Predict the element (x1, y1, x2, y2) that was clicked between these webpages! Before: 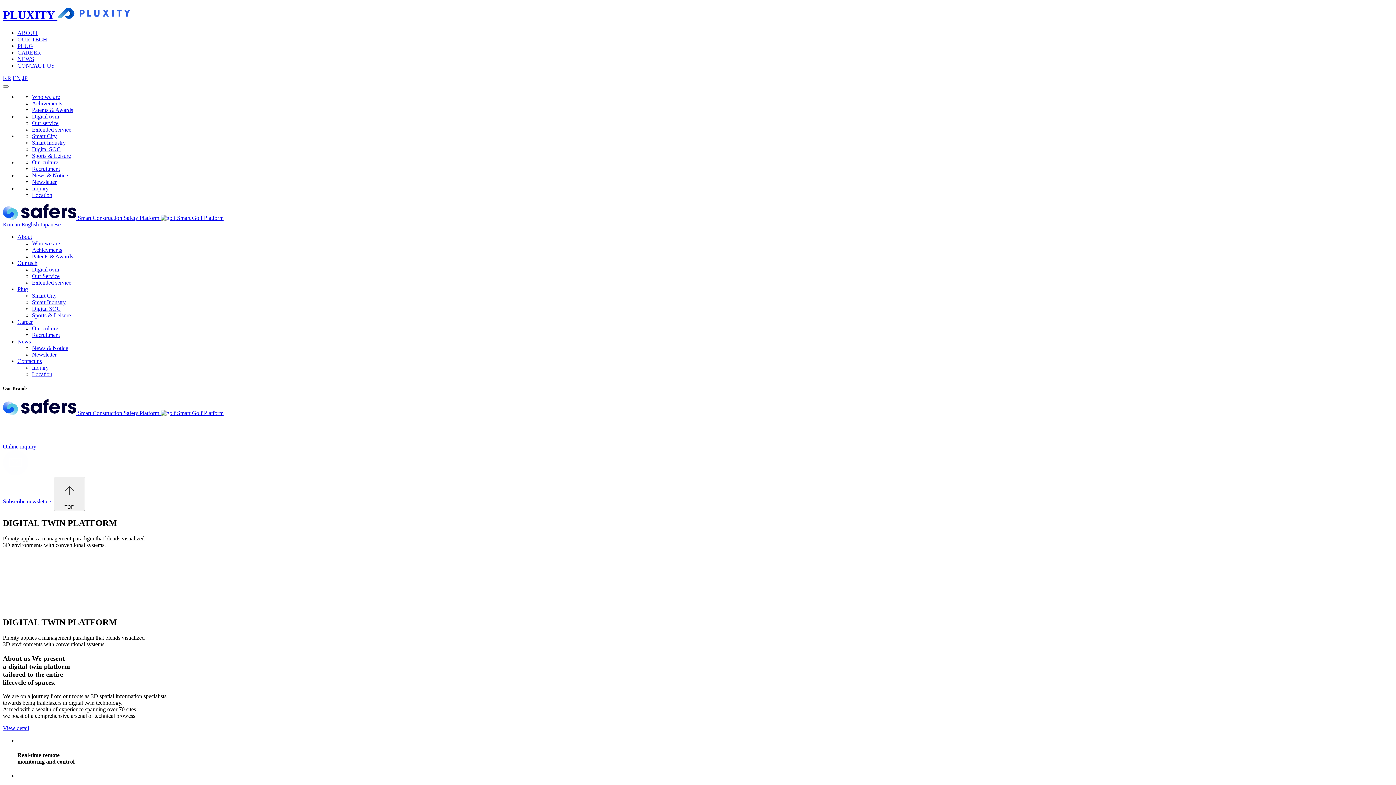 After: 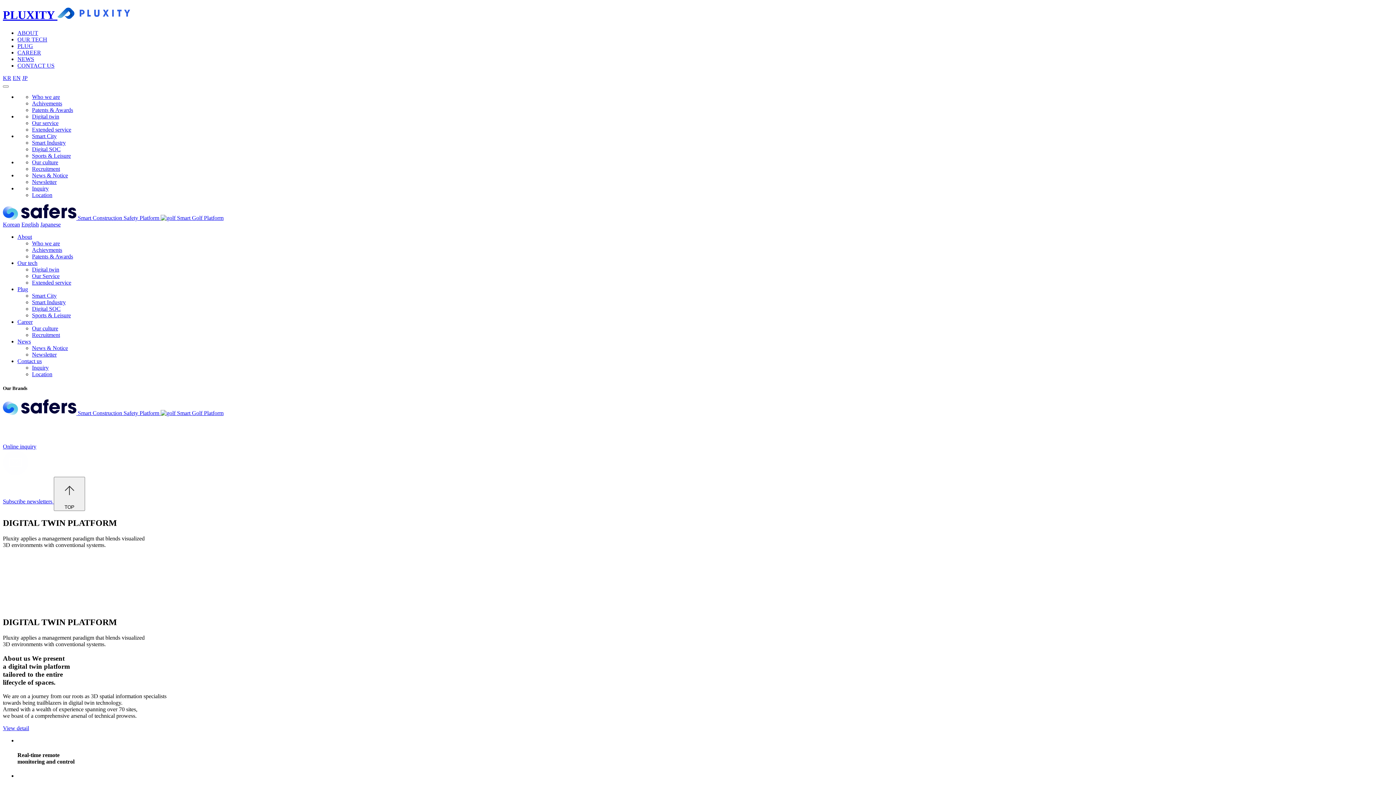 Action: bbox: (160, 214, 223, 221) label:  Smart Golf Platform